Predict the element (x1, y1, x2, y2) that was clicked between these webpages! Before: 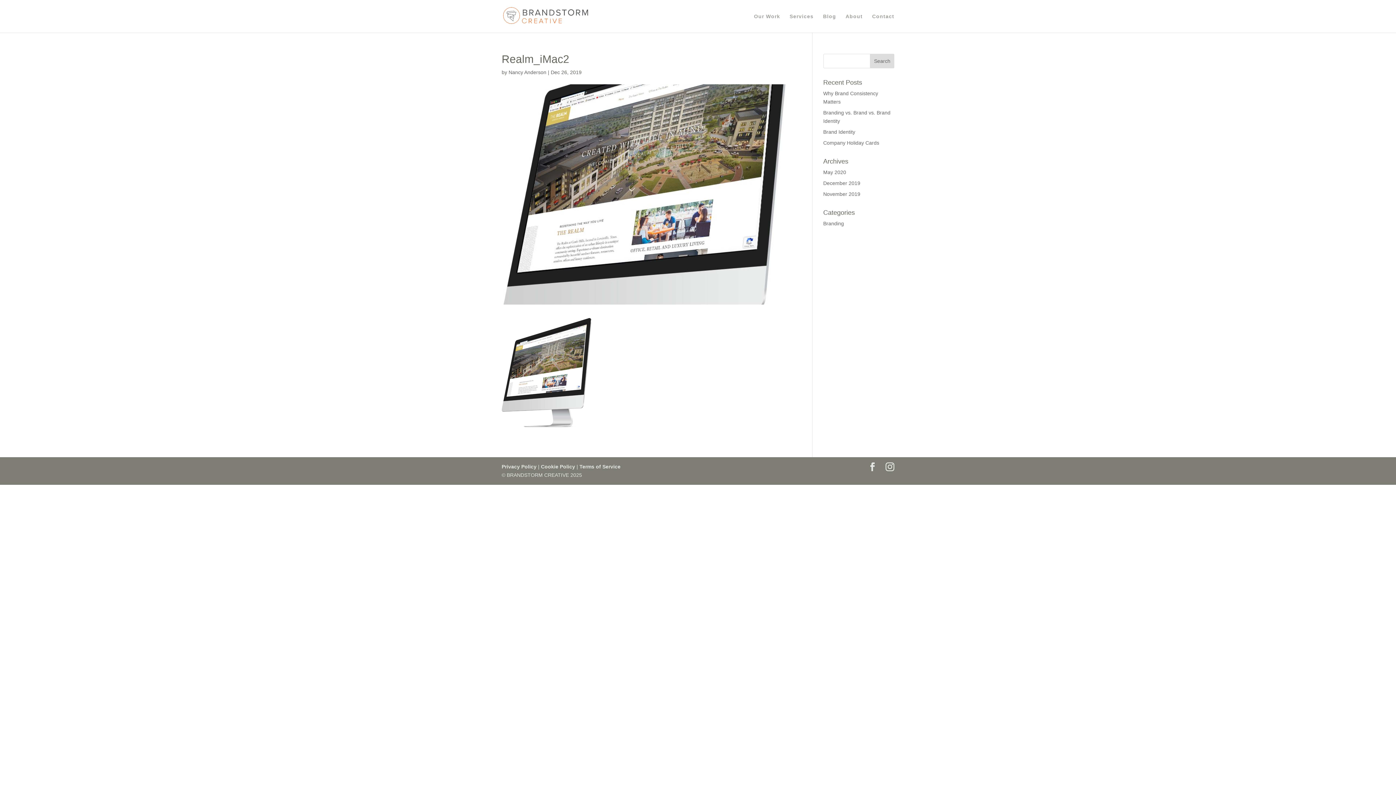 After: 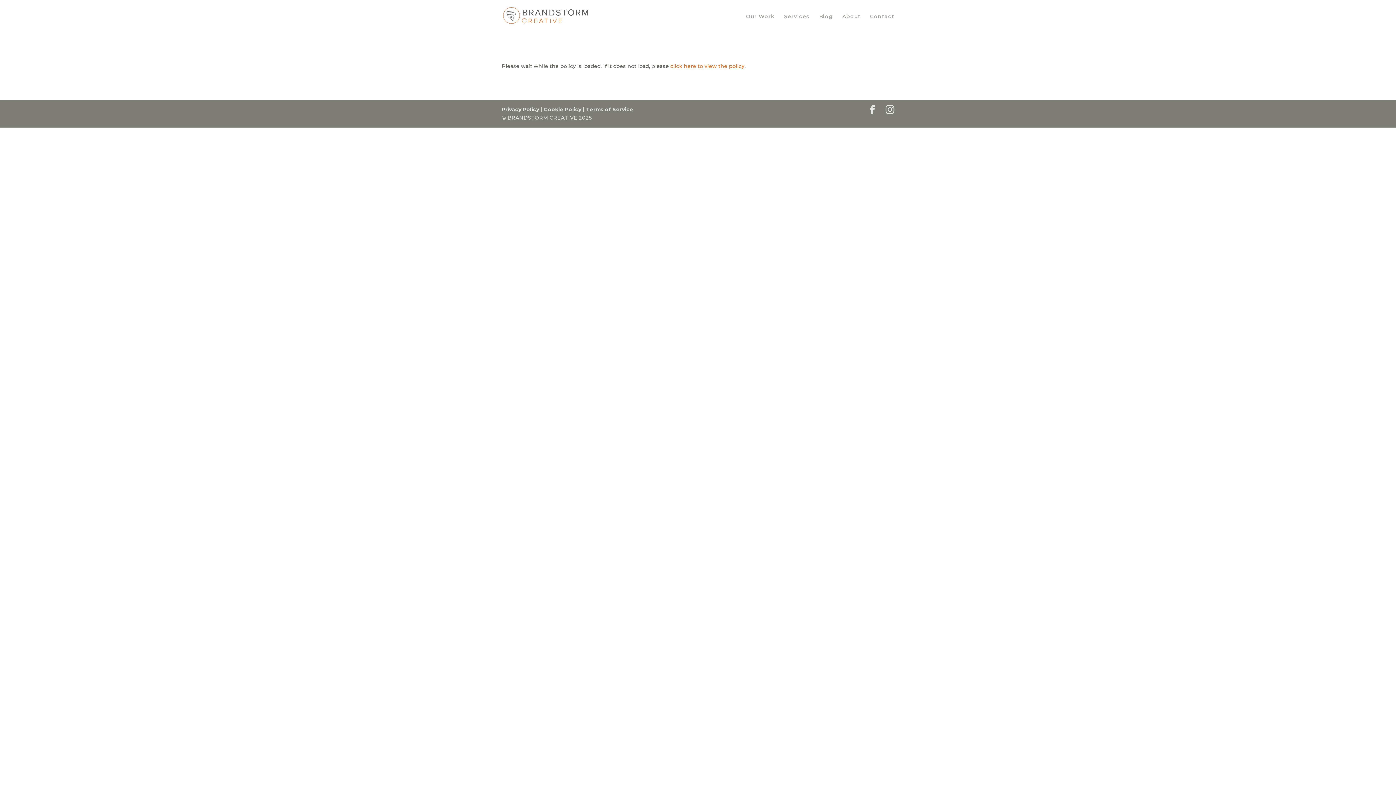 Action: label: Privacy Policy bbox: (501, 463, 536, 469)